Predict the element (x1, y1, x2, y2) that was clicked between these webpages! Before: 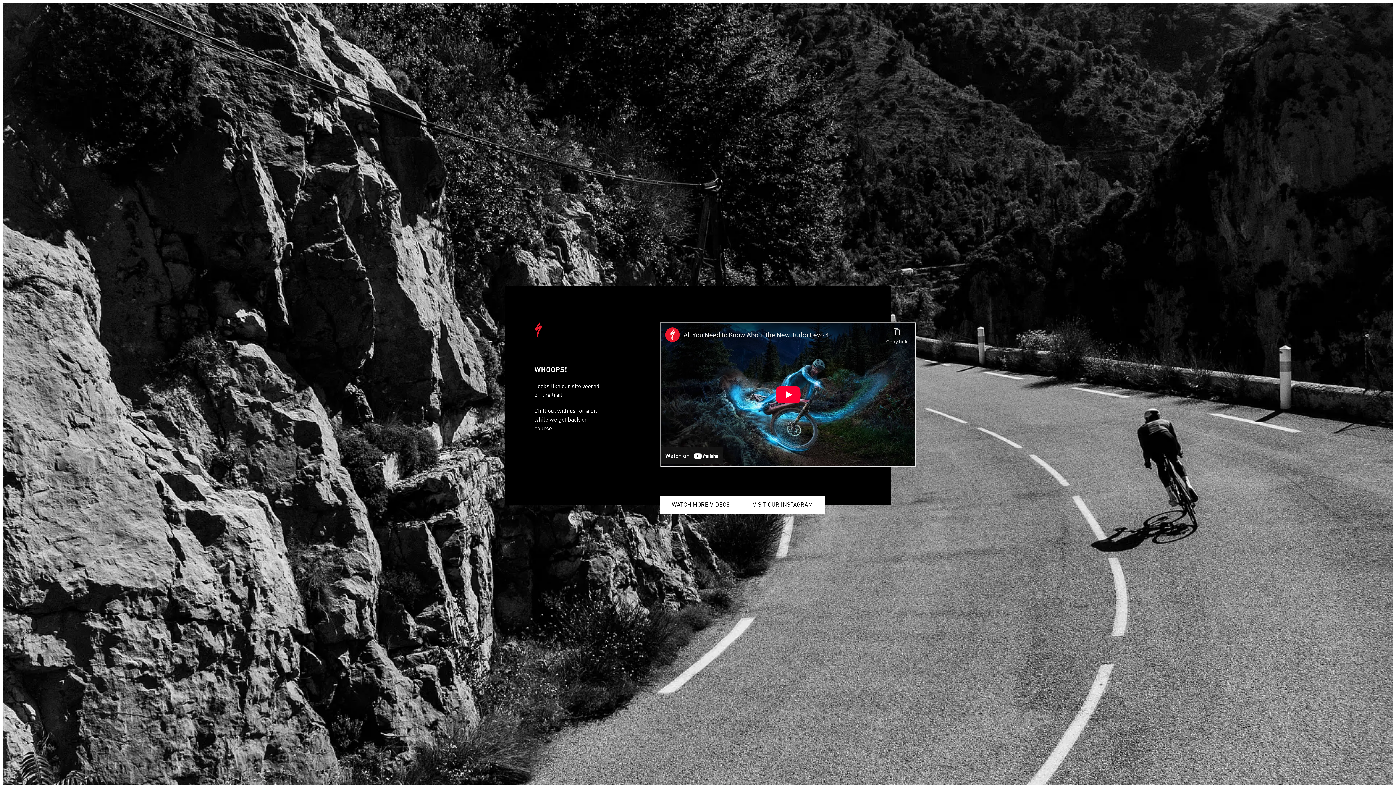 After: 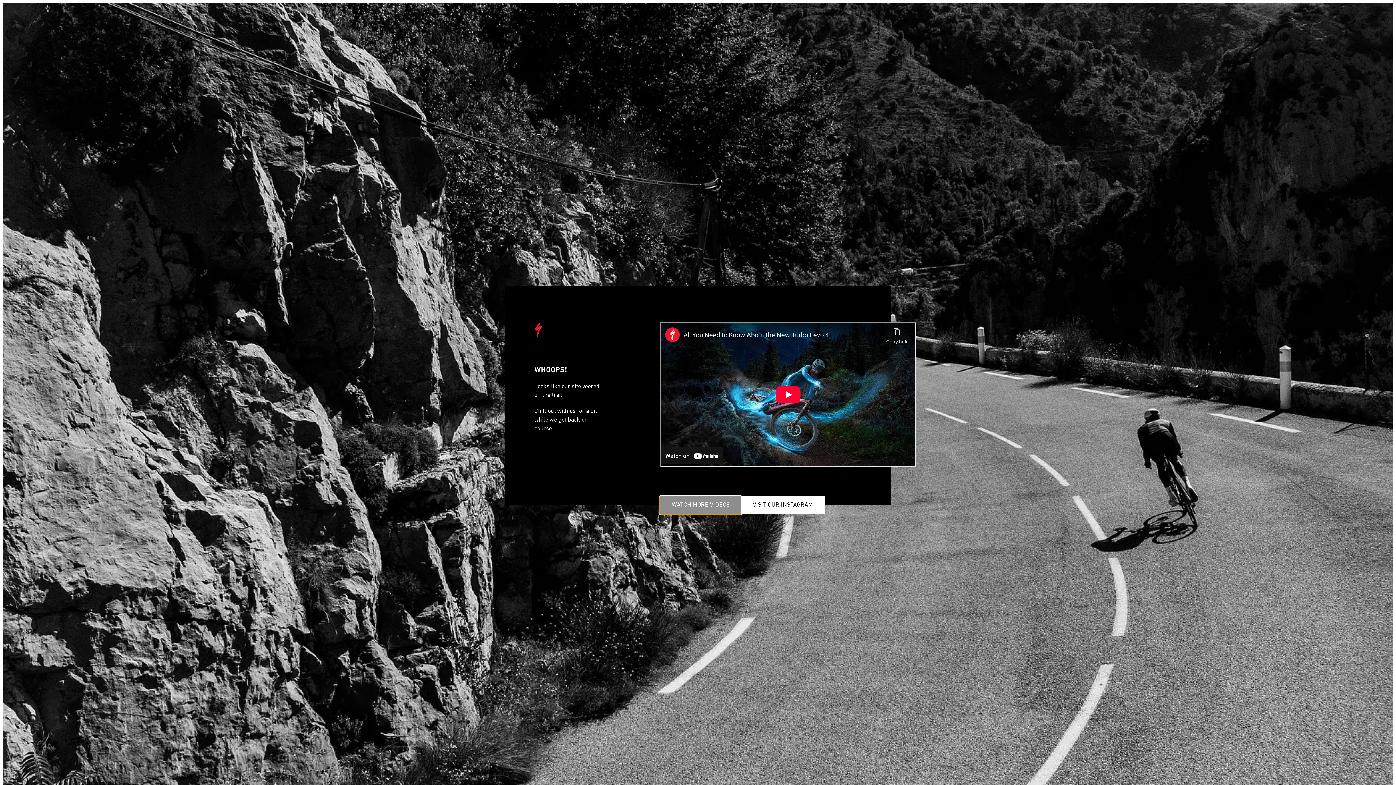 Action: bbox: (660, 496, 741, 514) label: WATCH MORE VIDEOS